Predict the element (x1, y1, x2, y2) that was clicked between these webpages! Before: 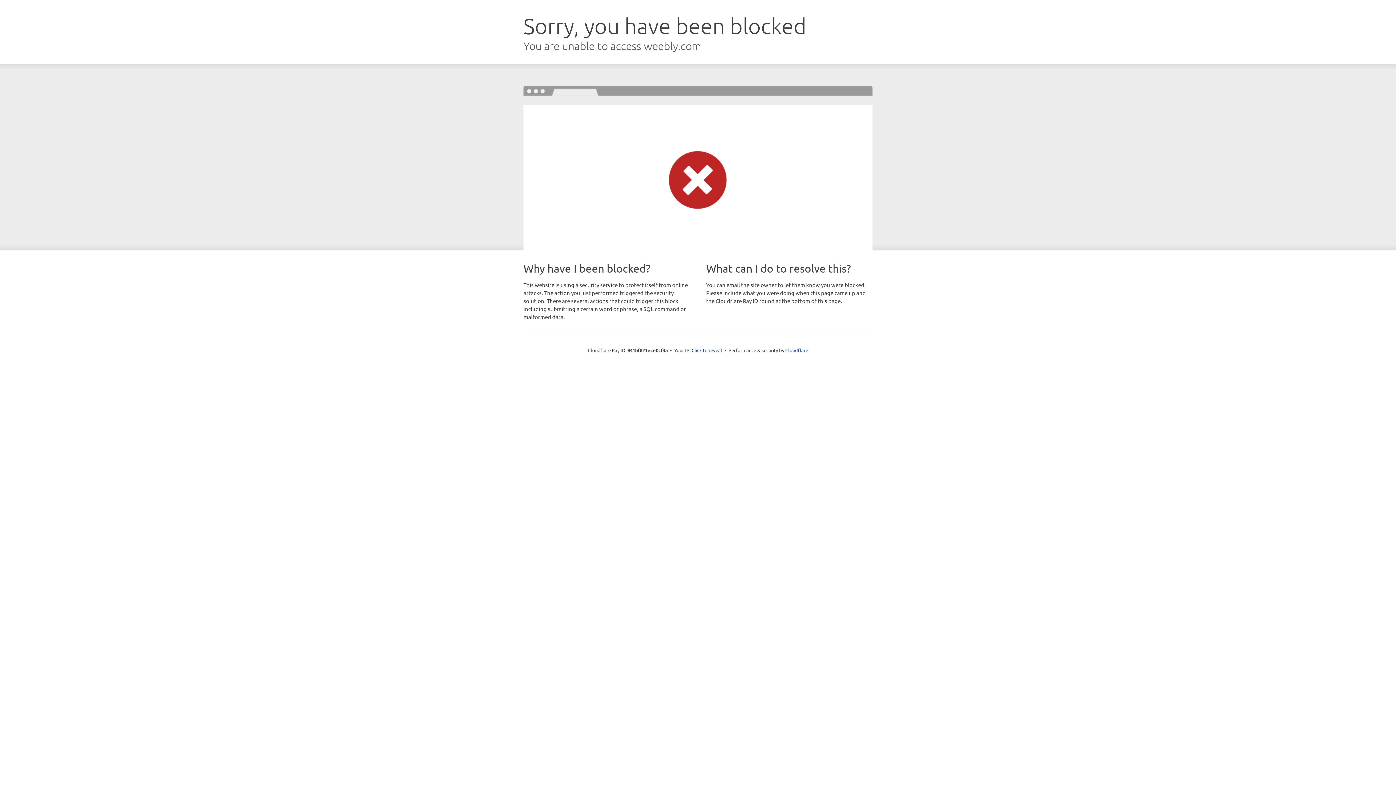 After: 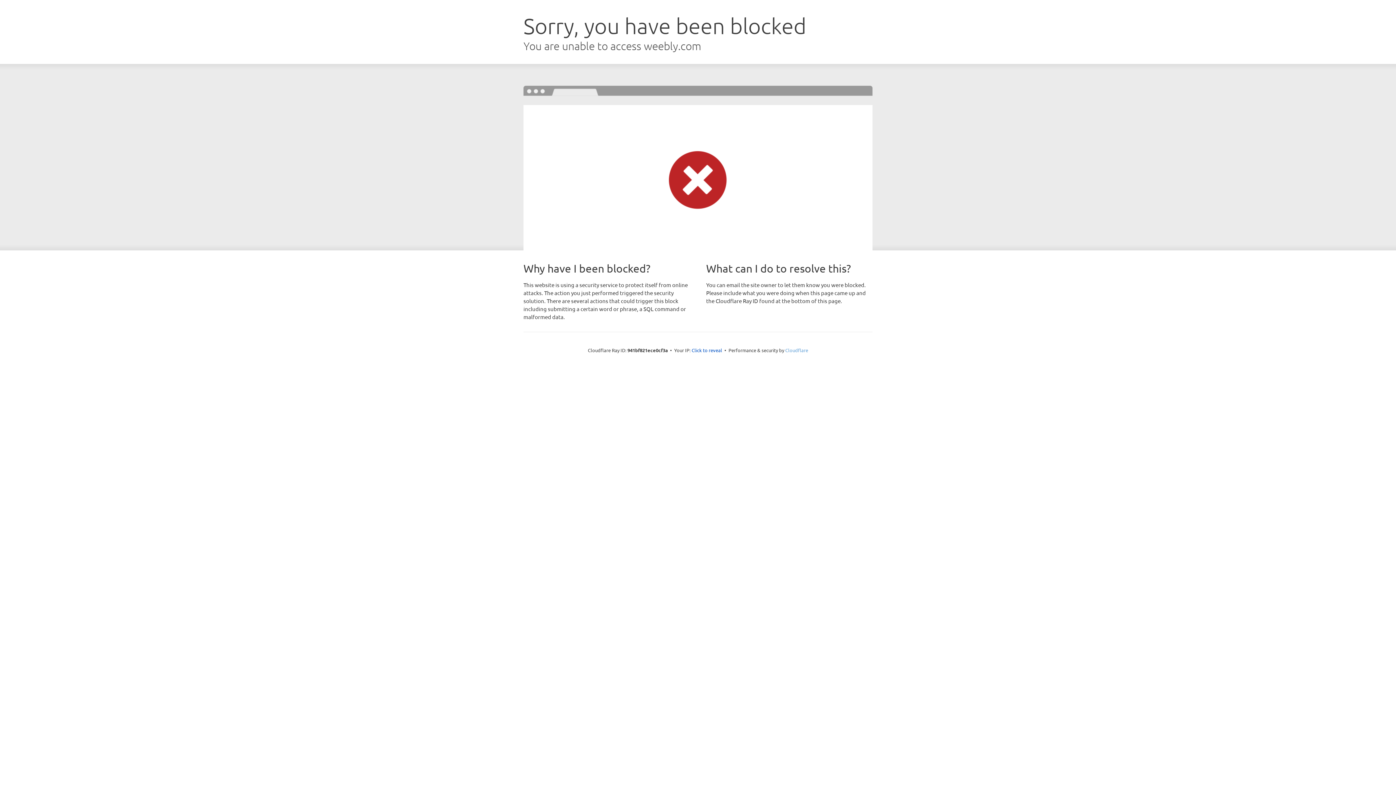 Action: label: Cloudflare bbox: (785, 347, 808, 353)